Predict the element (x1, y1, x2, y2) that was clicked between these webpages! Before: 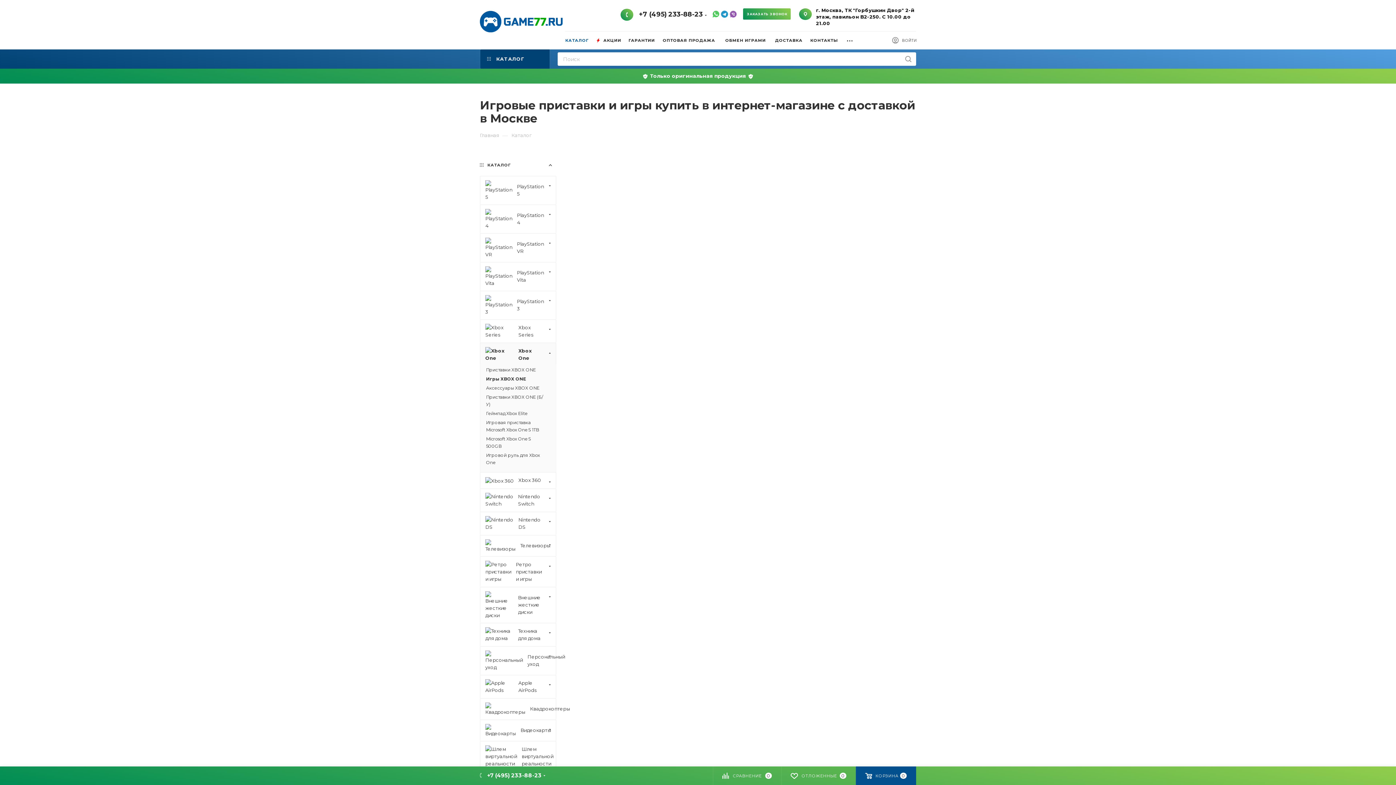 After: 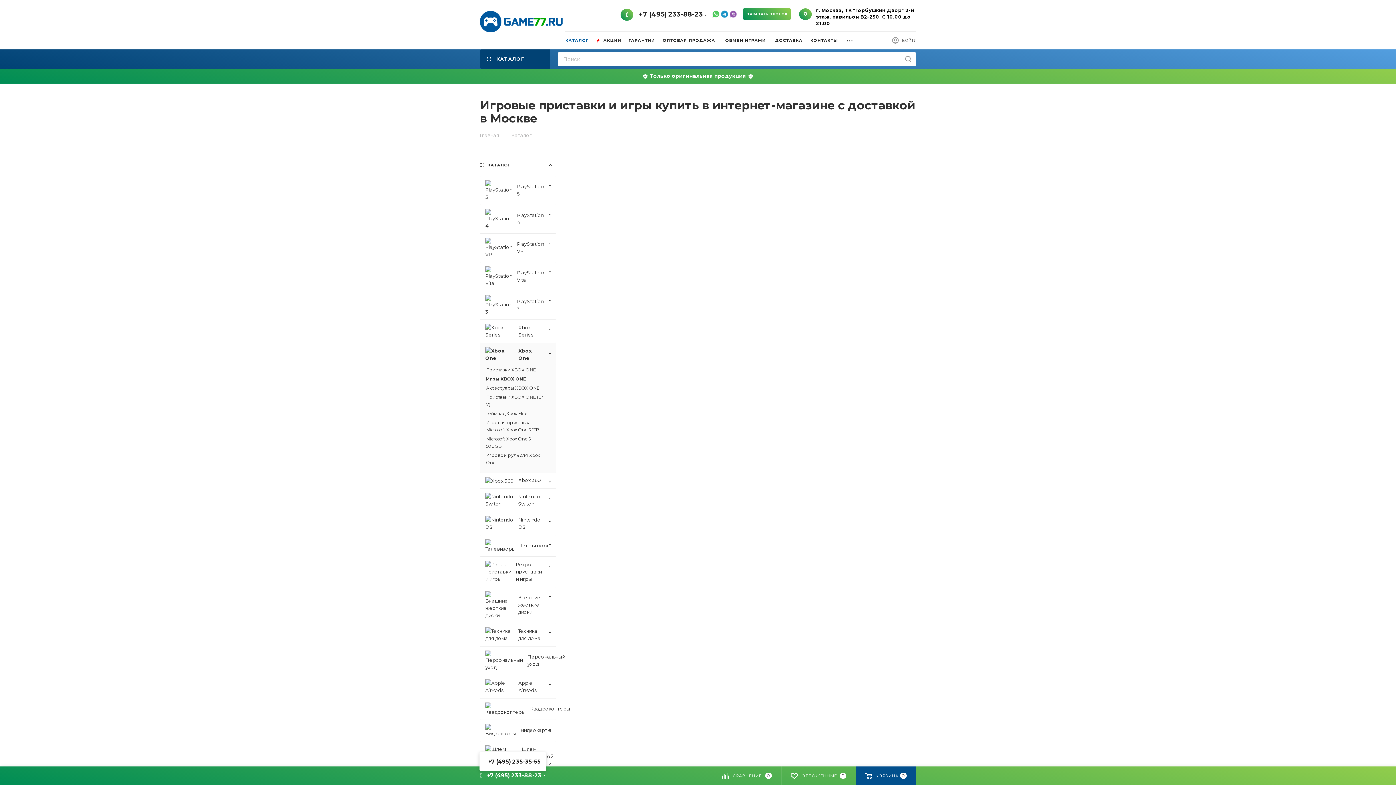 Action: label: +7 (495) 233-88-23 bbox: (487, 767, 541, 779)